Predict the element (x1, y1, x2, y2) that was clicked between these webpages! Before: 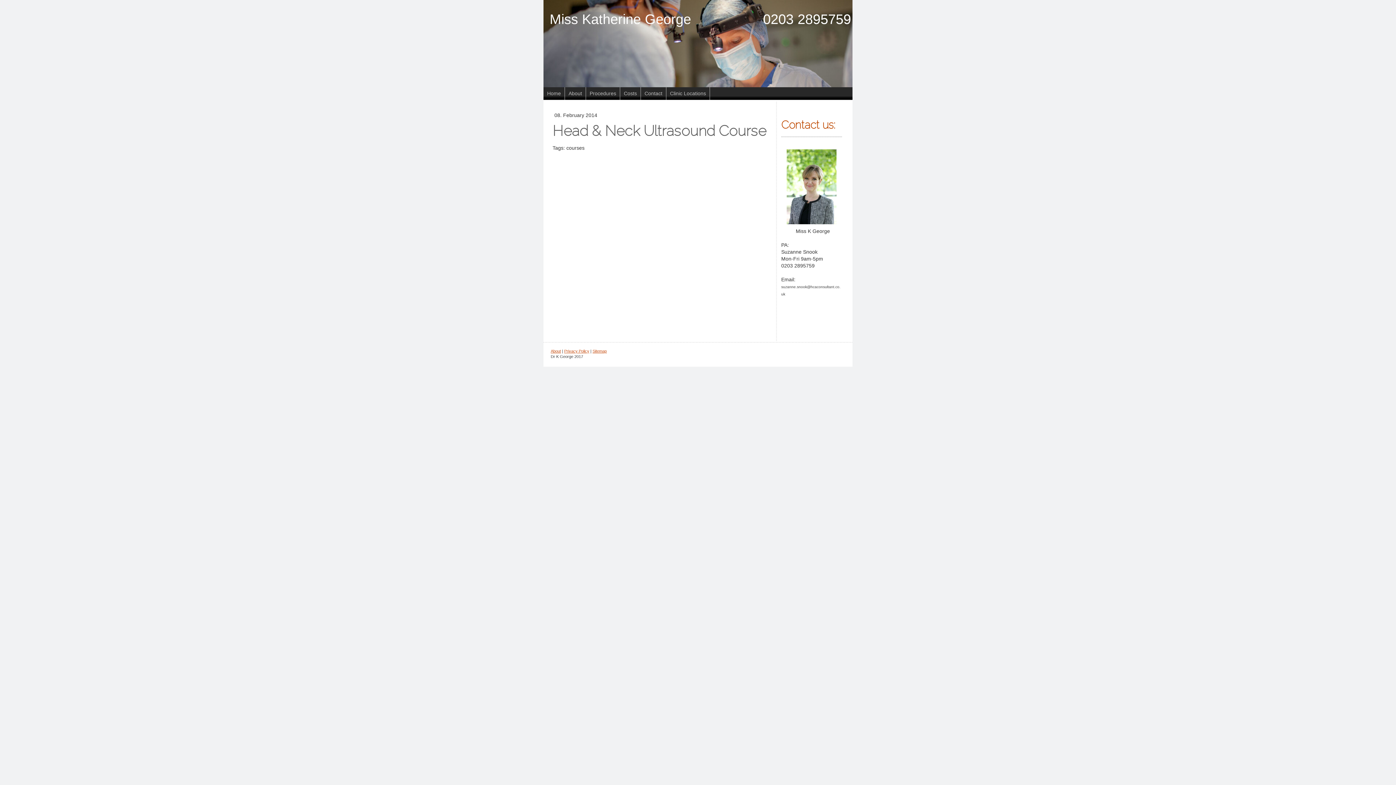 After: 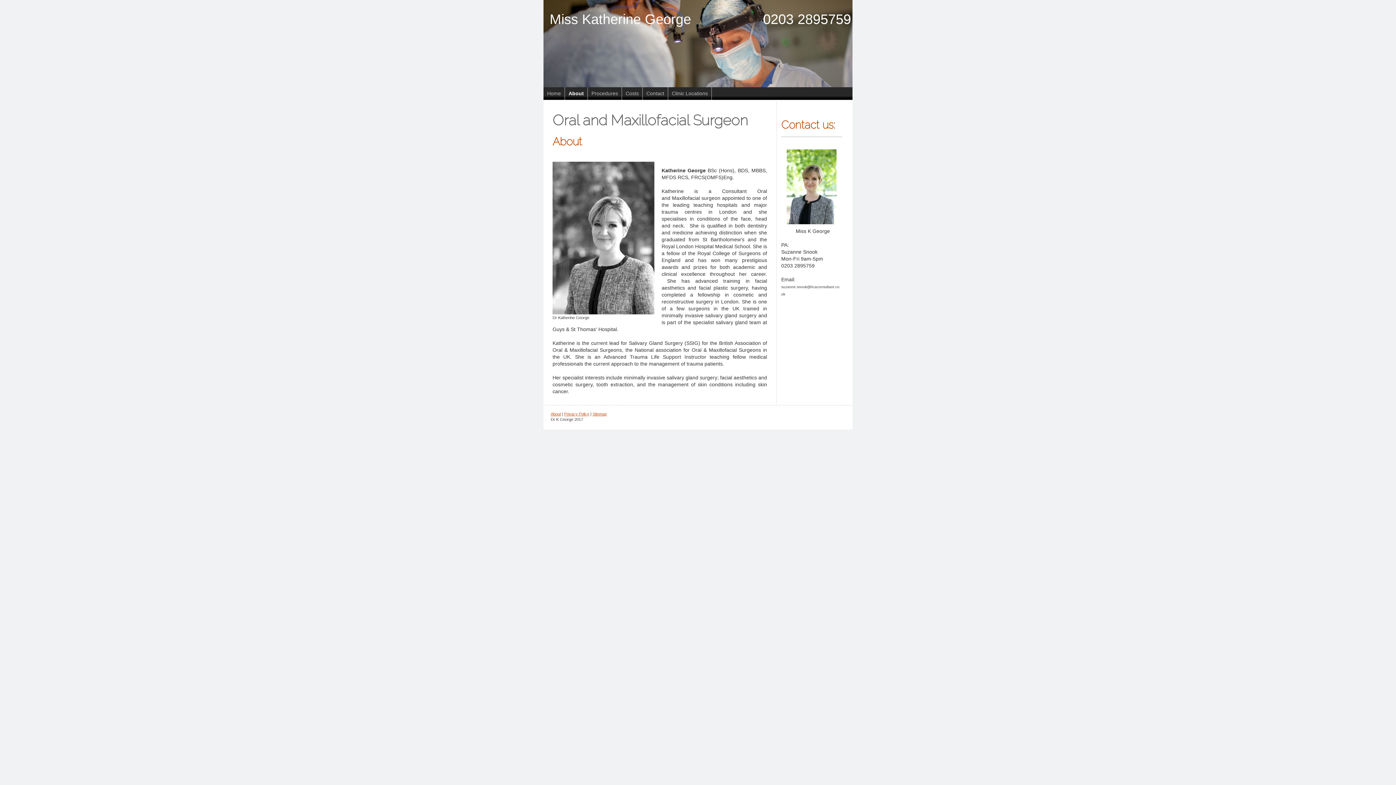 Action: label: About bbox: (565, 87, 586, 100)